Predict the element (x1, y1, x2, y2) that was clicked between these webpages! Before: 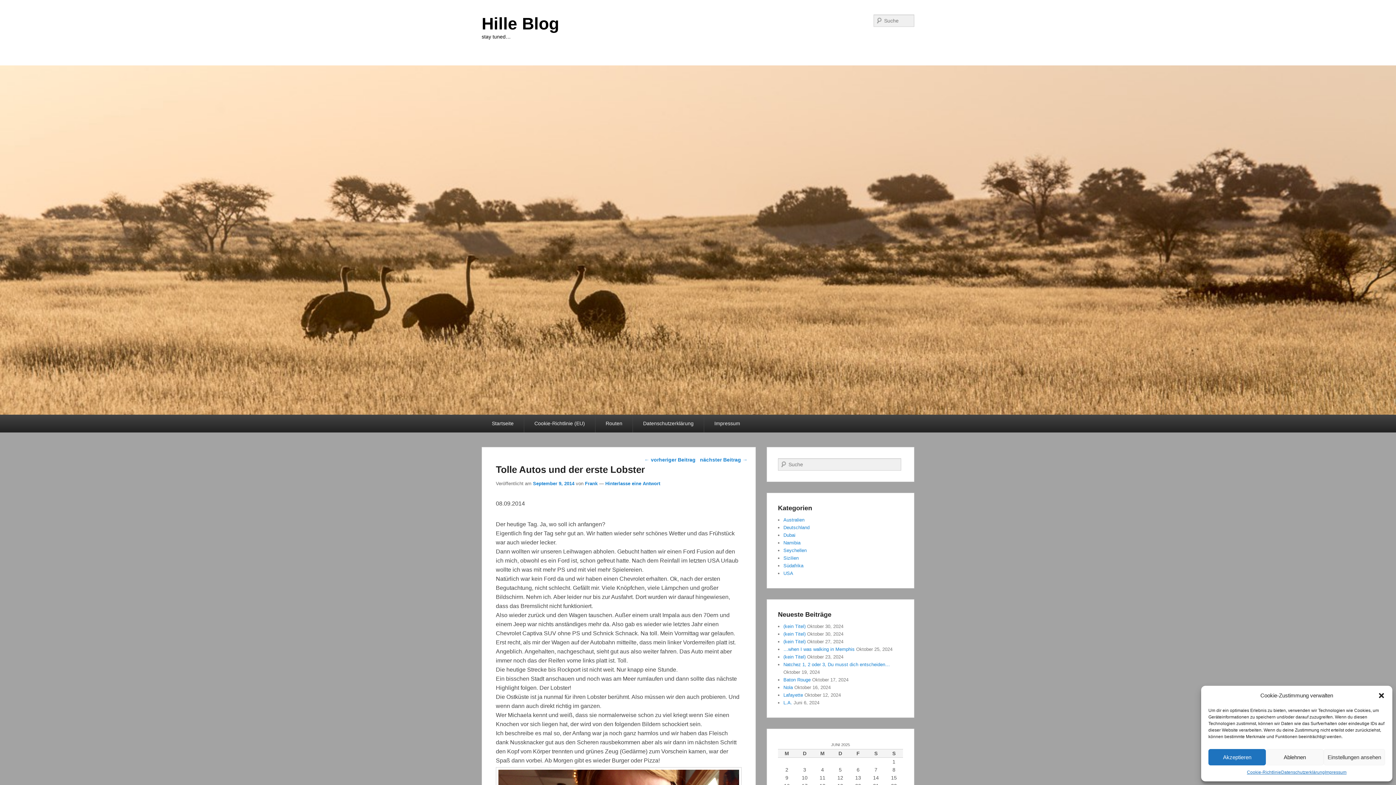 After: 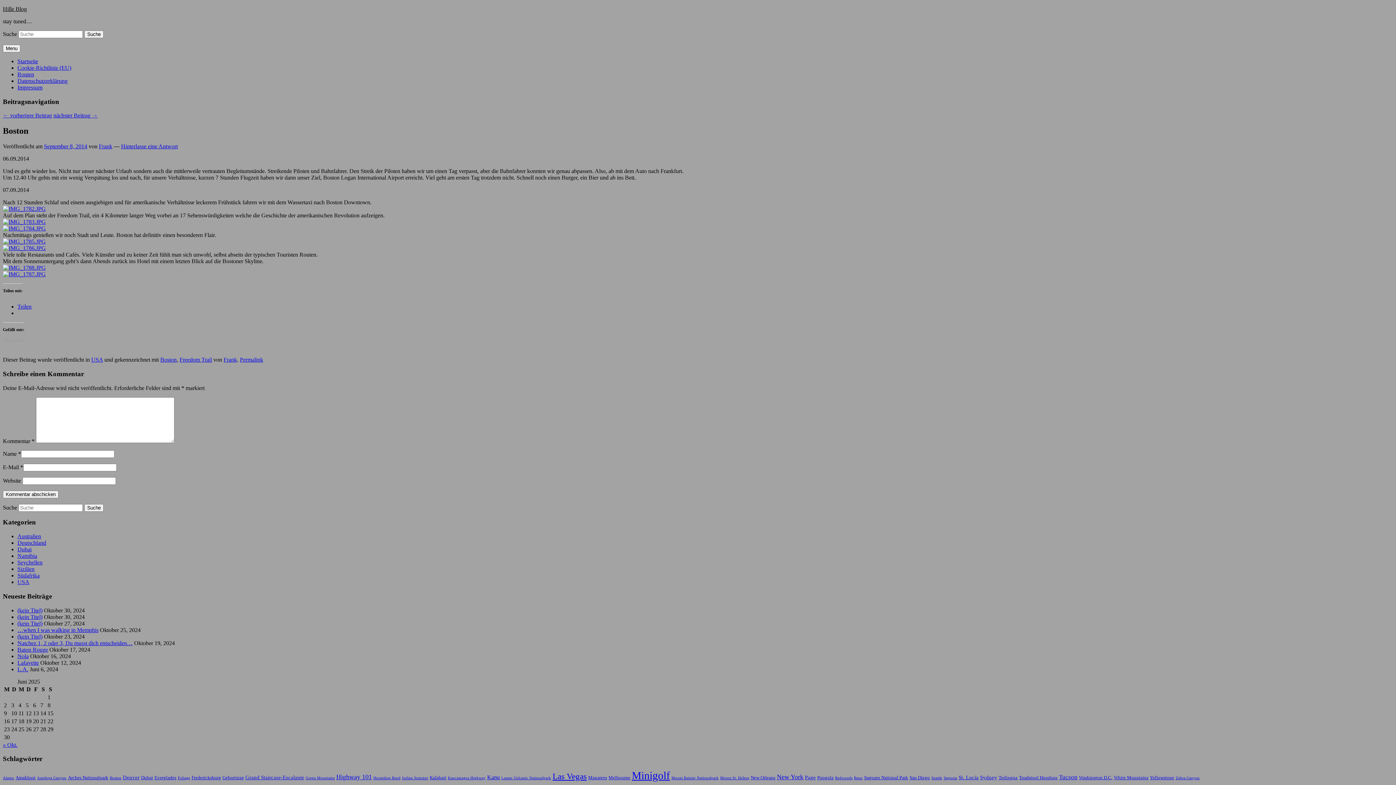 Action: label: ← vorheriger Beitrag bbox: (644, 454, 695, 465)